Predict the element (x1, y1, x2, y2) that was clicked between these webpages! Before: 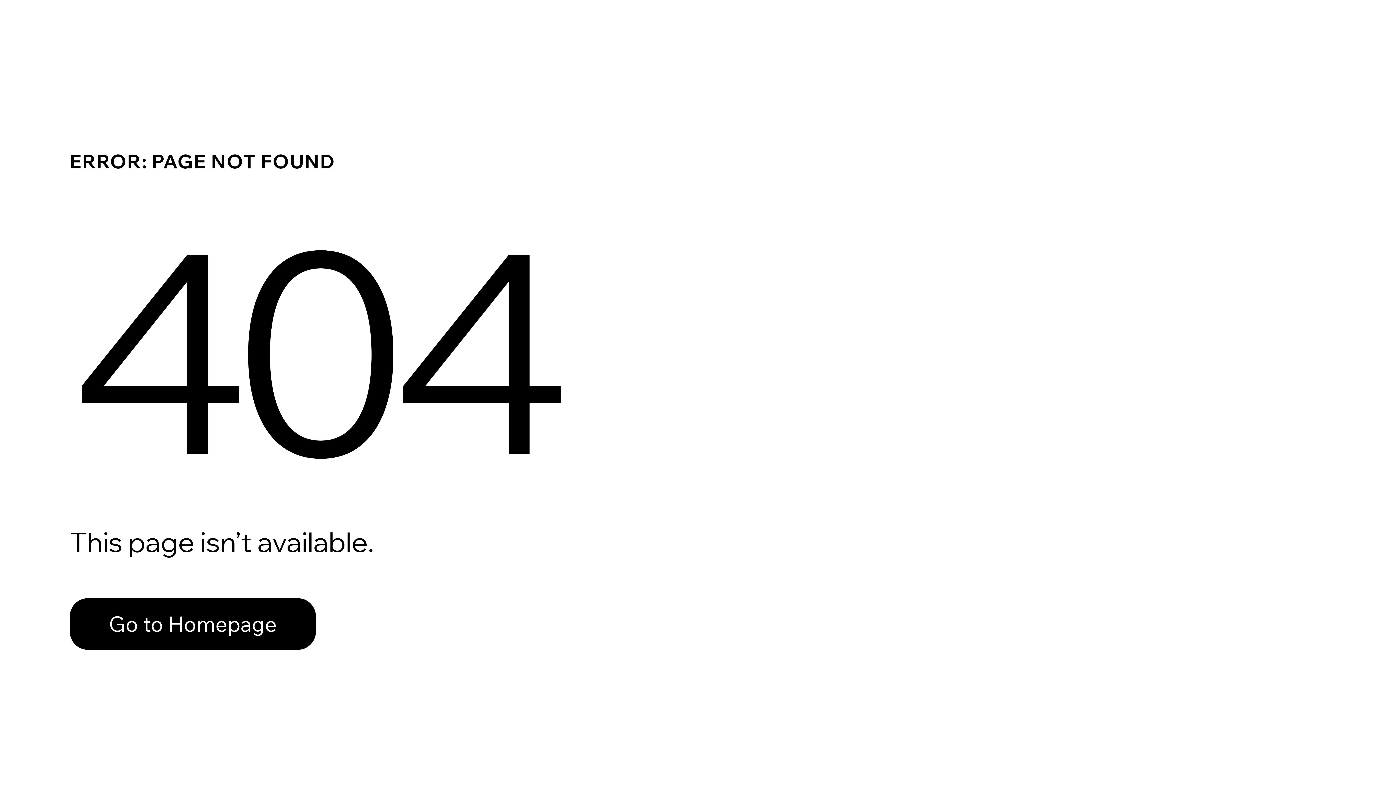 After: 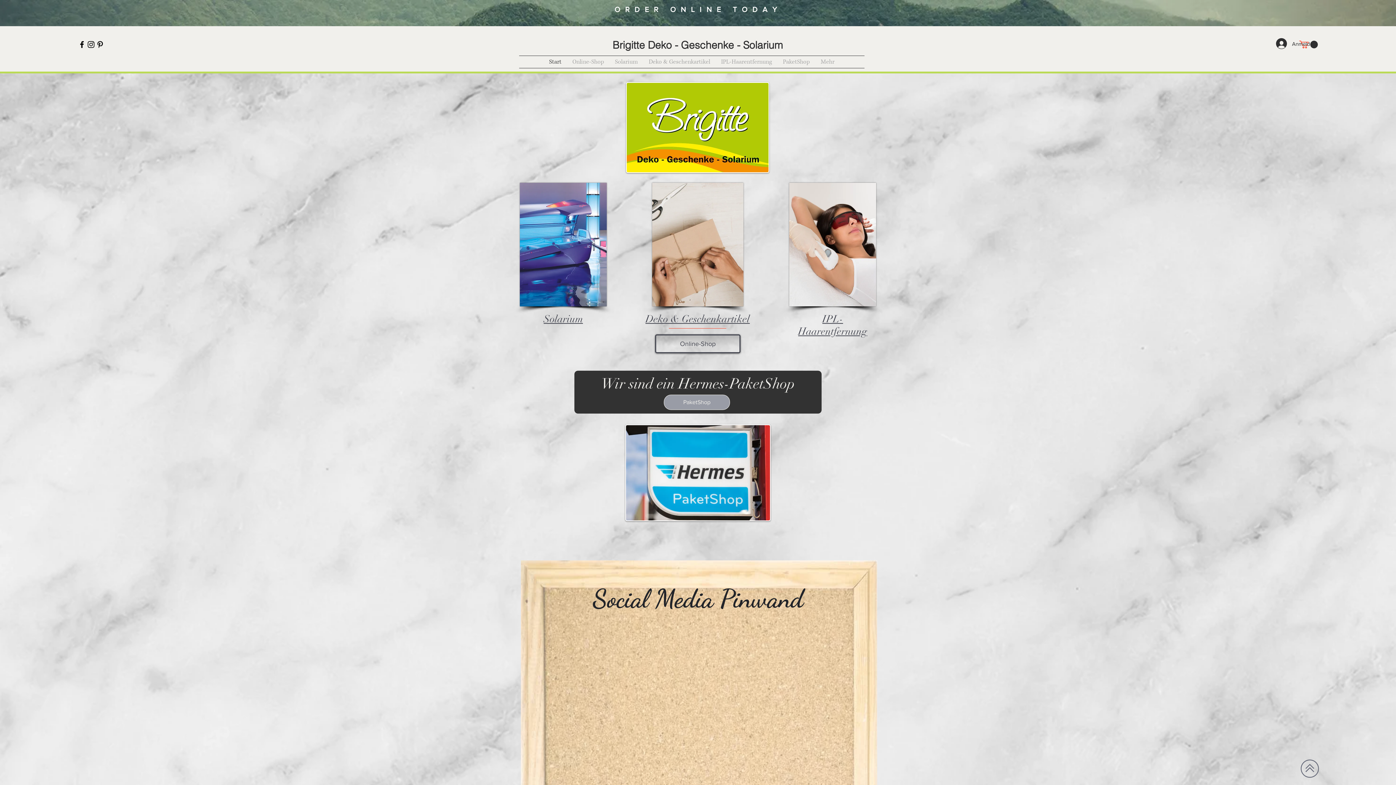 Action: bbox: (69, 598, 316, 650) label: Go to Homepage